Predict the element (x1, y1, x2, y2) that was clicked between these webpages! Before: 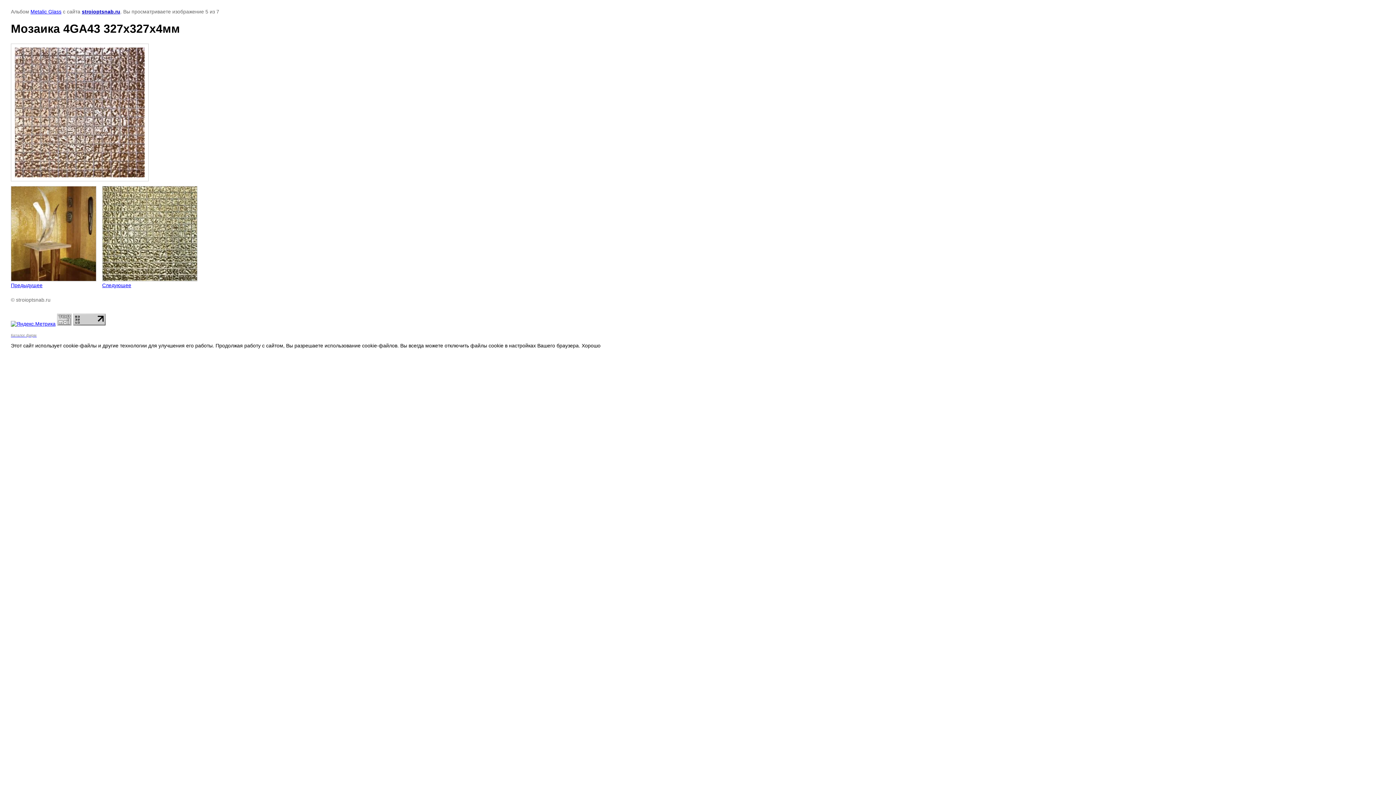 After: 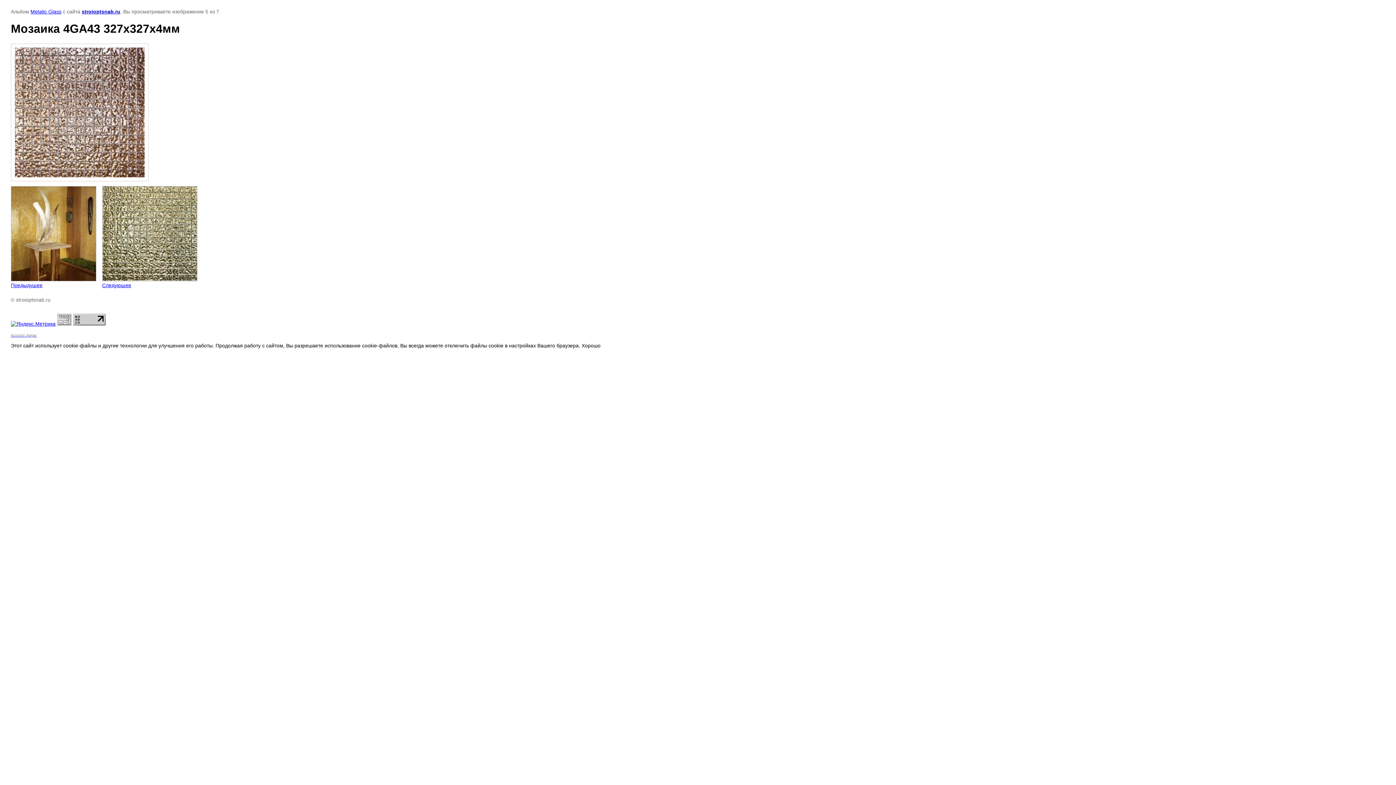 Action: bbox: (73, 321, 105, 326)